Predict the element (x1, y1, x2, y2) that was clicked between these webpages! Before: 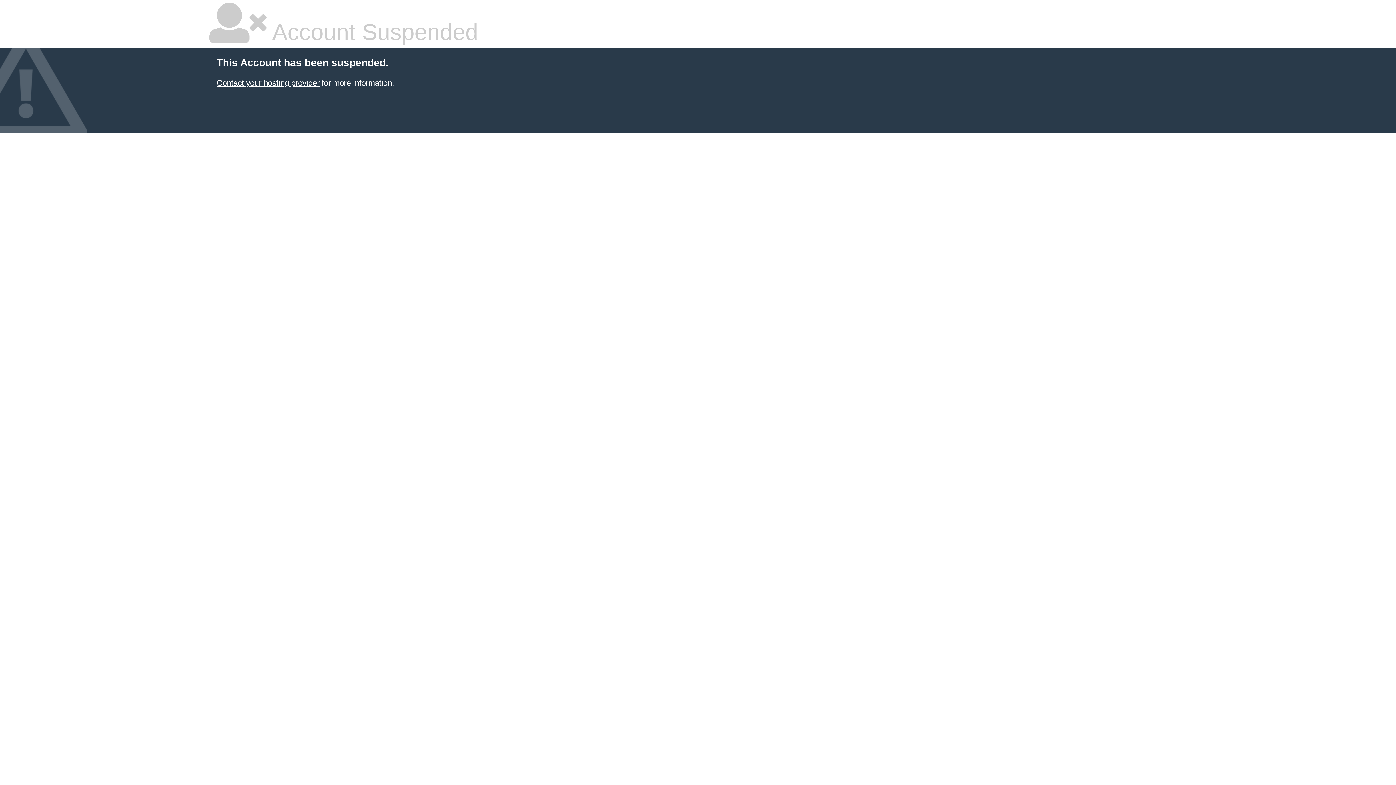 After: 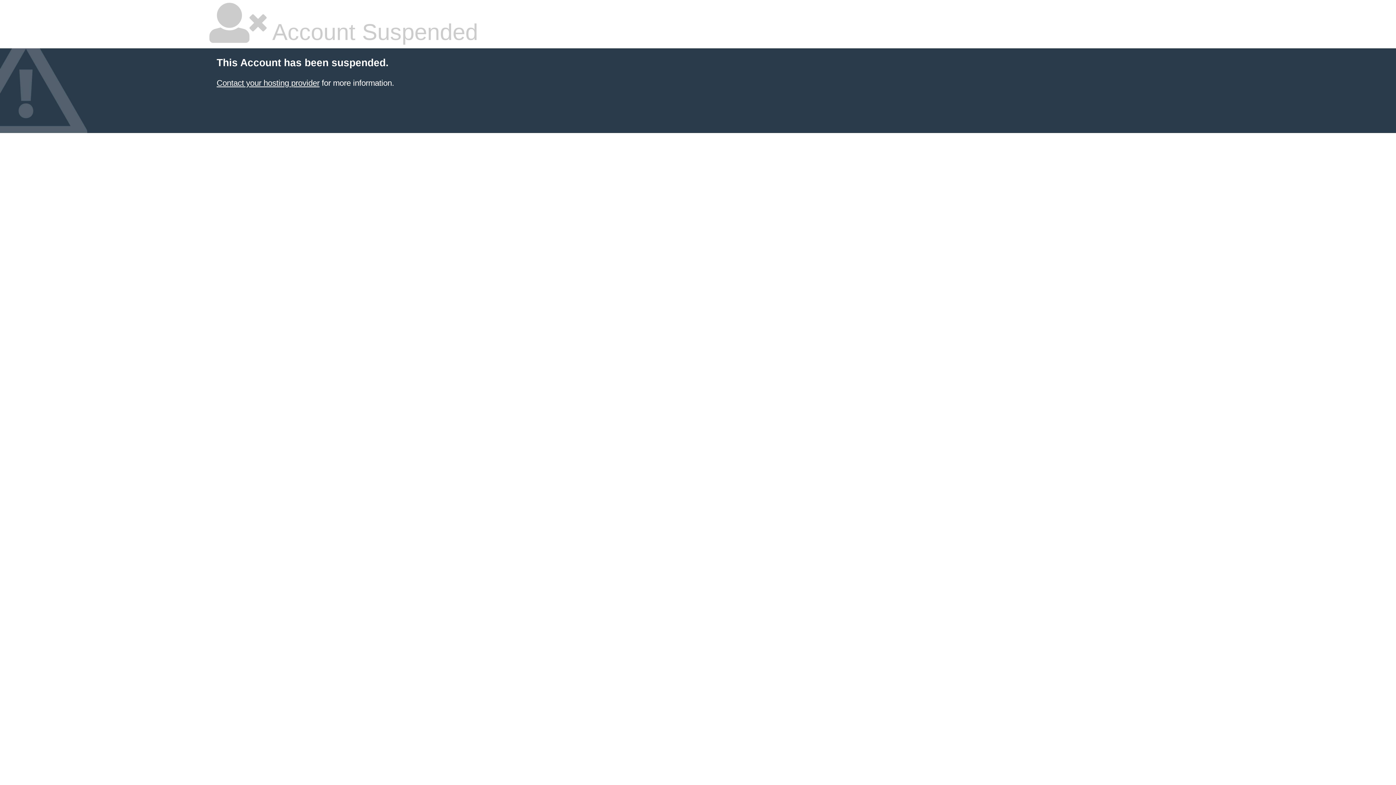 Action: bbox: (216, 78, 319, 87) label: Contact your hosting provider